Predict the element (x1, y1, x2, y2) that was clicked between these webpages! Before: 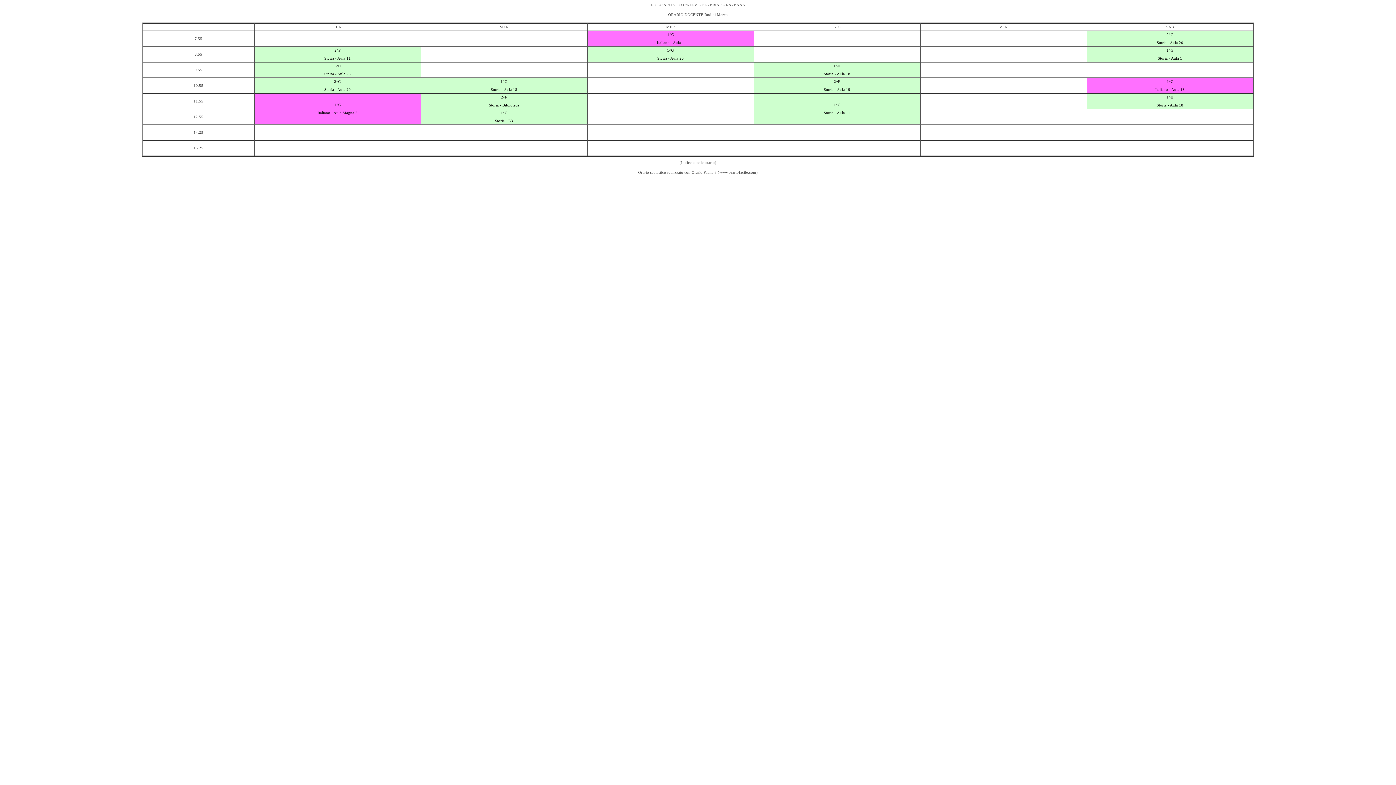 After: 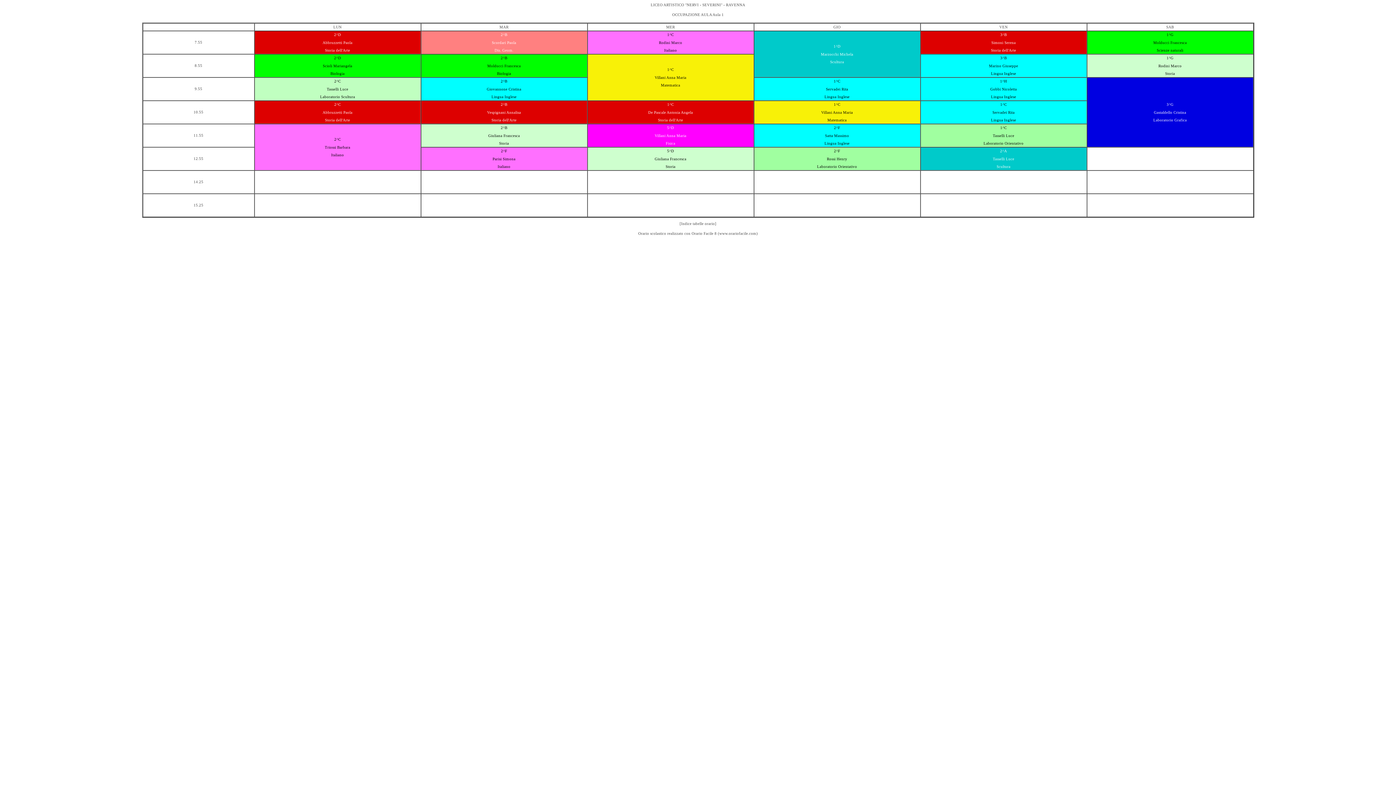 Action: label: Aula 1 bbox: (673, 40, 684, 44)